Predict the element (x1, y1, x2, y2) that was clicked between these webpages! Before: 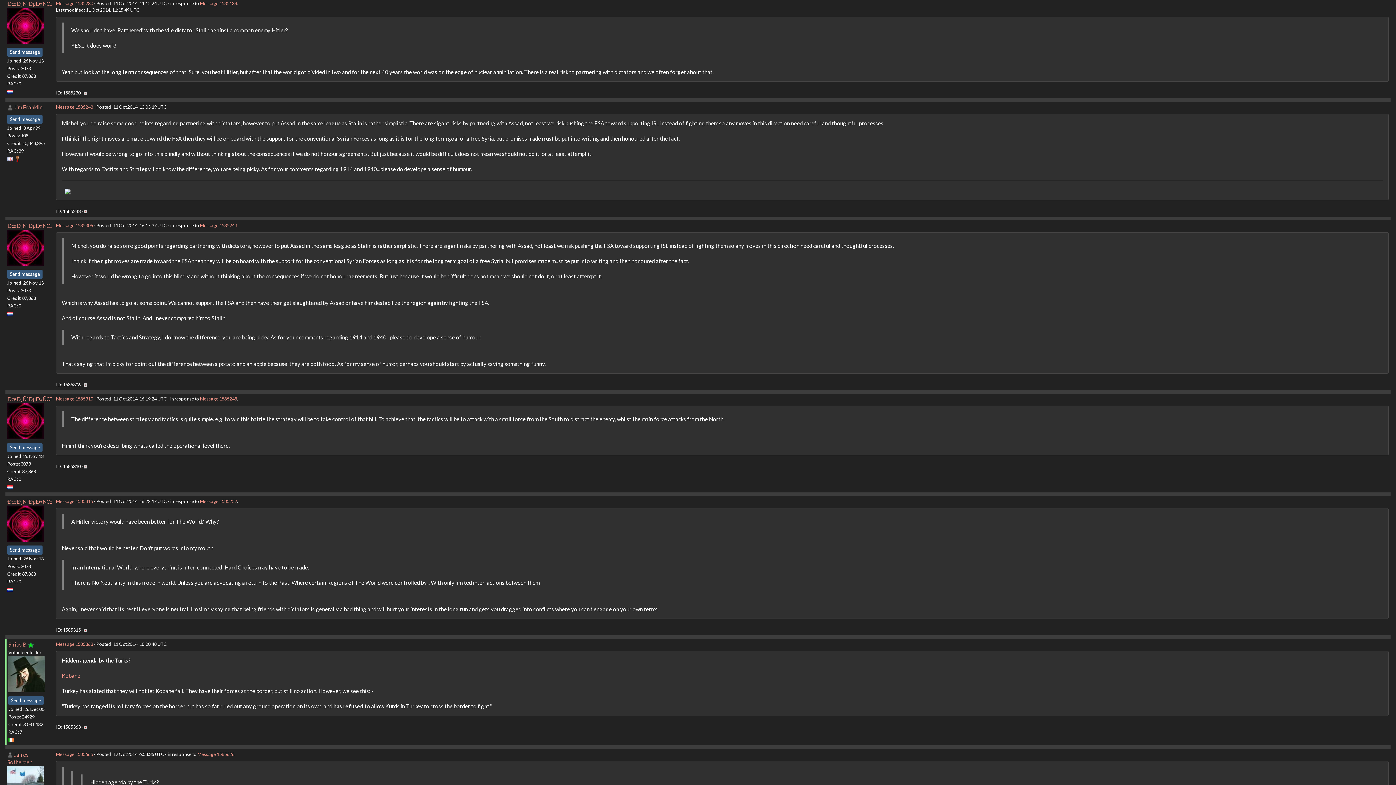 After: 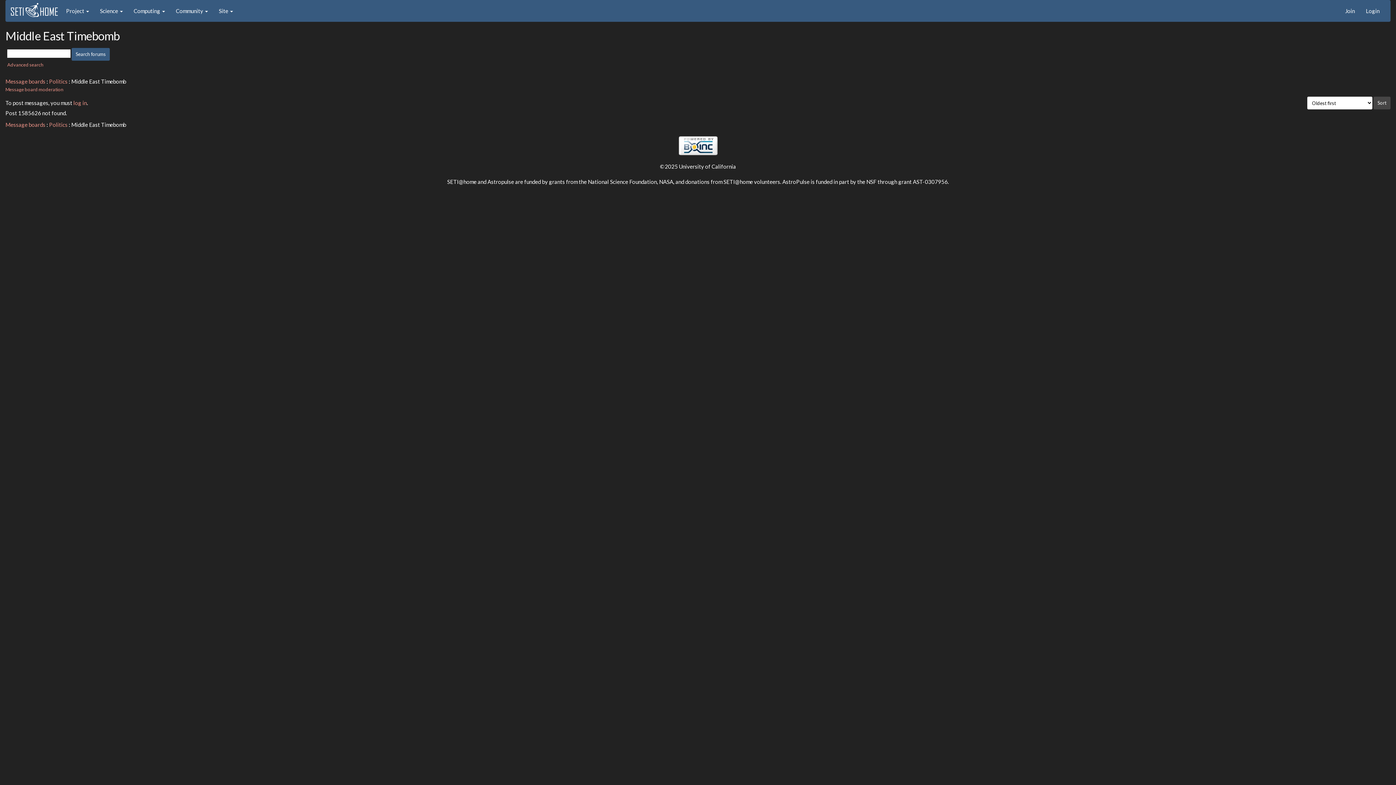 Action: bbox: (197, 751, 234, 757) label: Message 1585626